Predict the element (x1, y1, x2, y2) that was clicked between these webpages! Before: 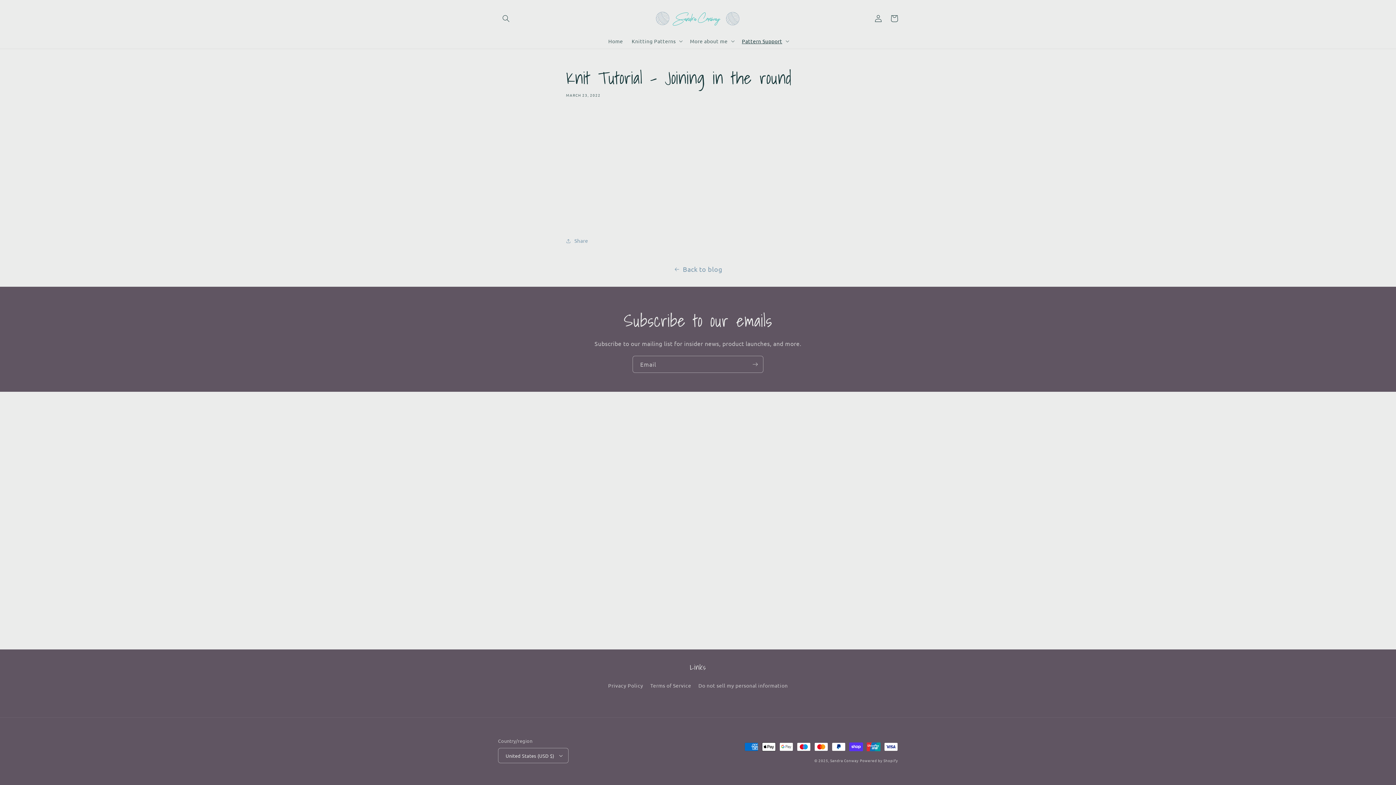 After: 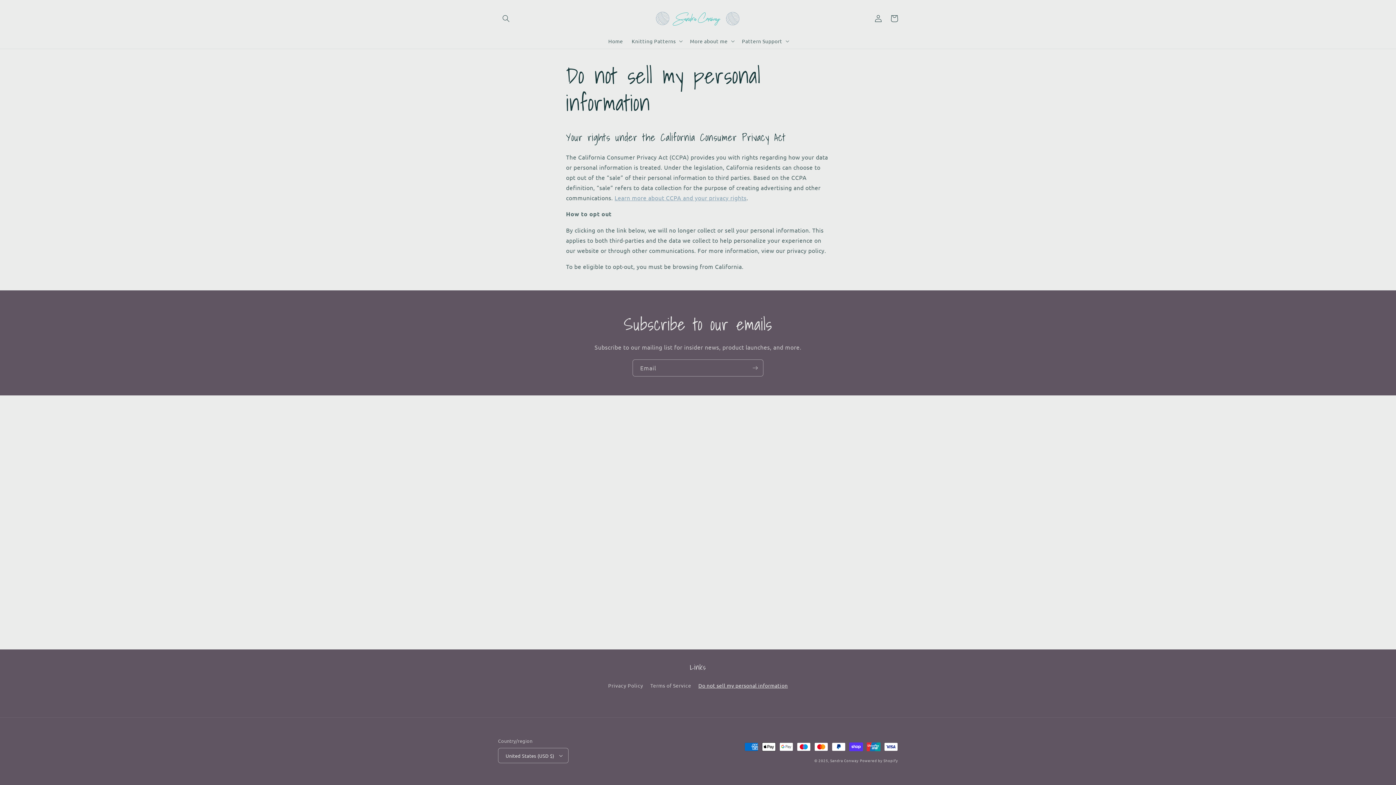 Action: label: Do not sell my personal information bbox: (698, 679, 788, 692)